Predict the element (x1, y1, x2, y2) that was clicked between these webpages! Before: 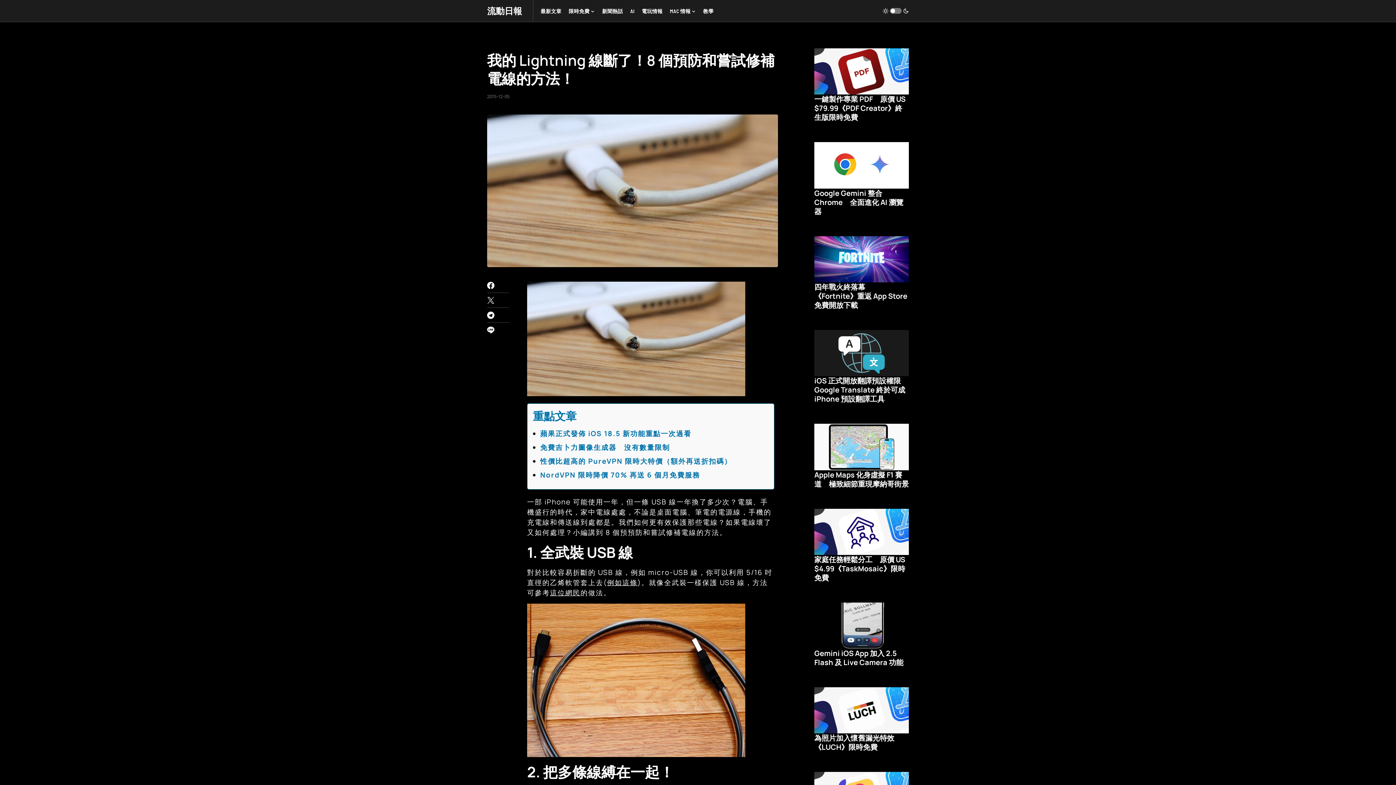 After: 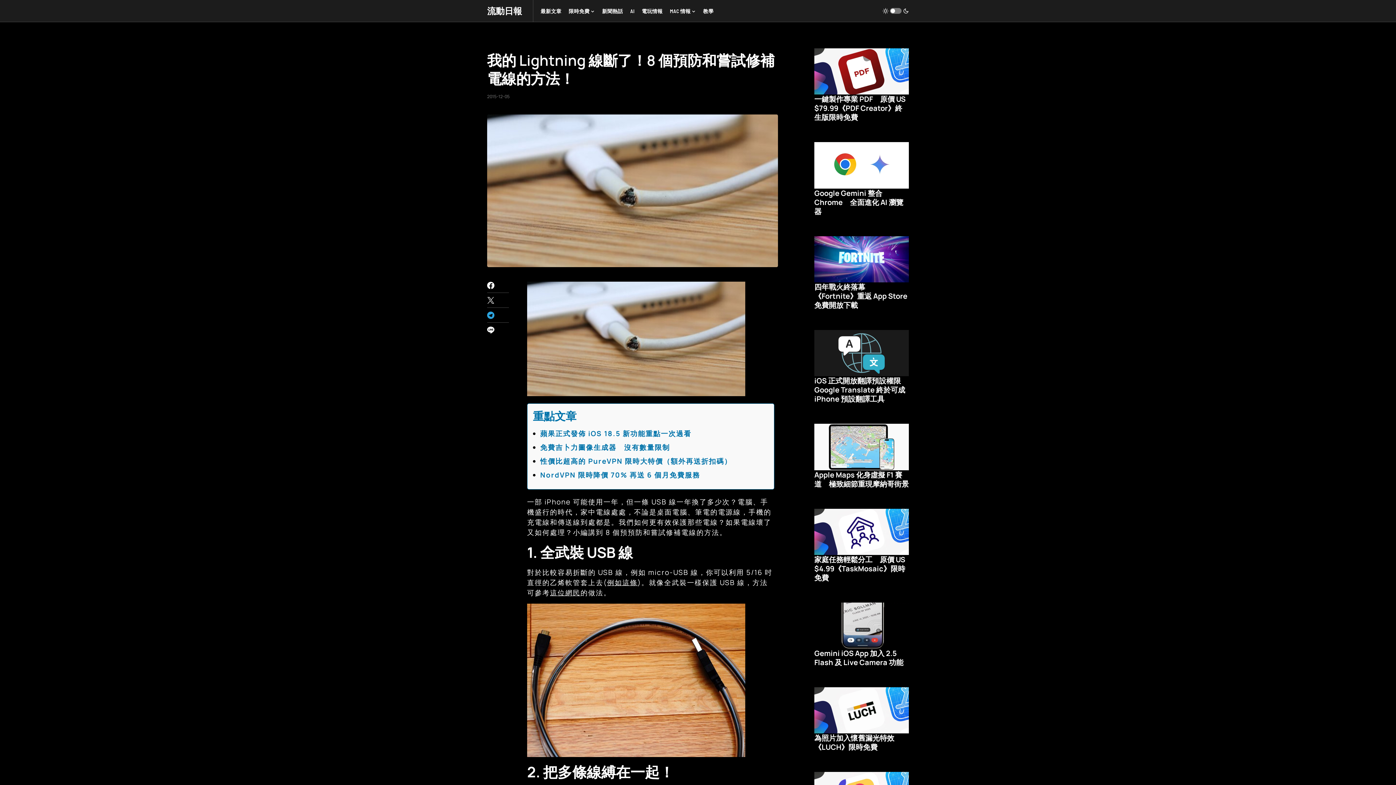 Action: bbox: (487, 311, 509, 318)